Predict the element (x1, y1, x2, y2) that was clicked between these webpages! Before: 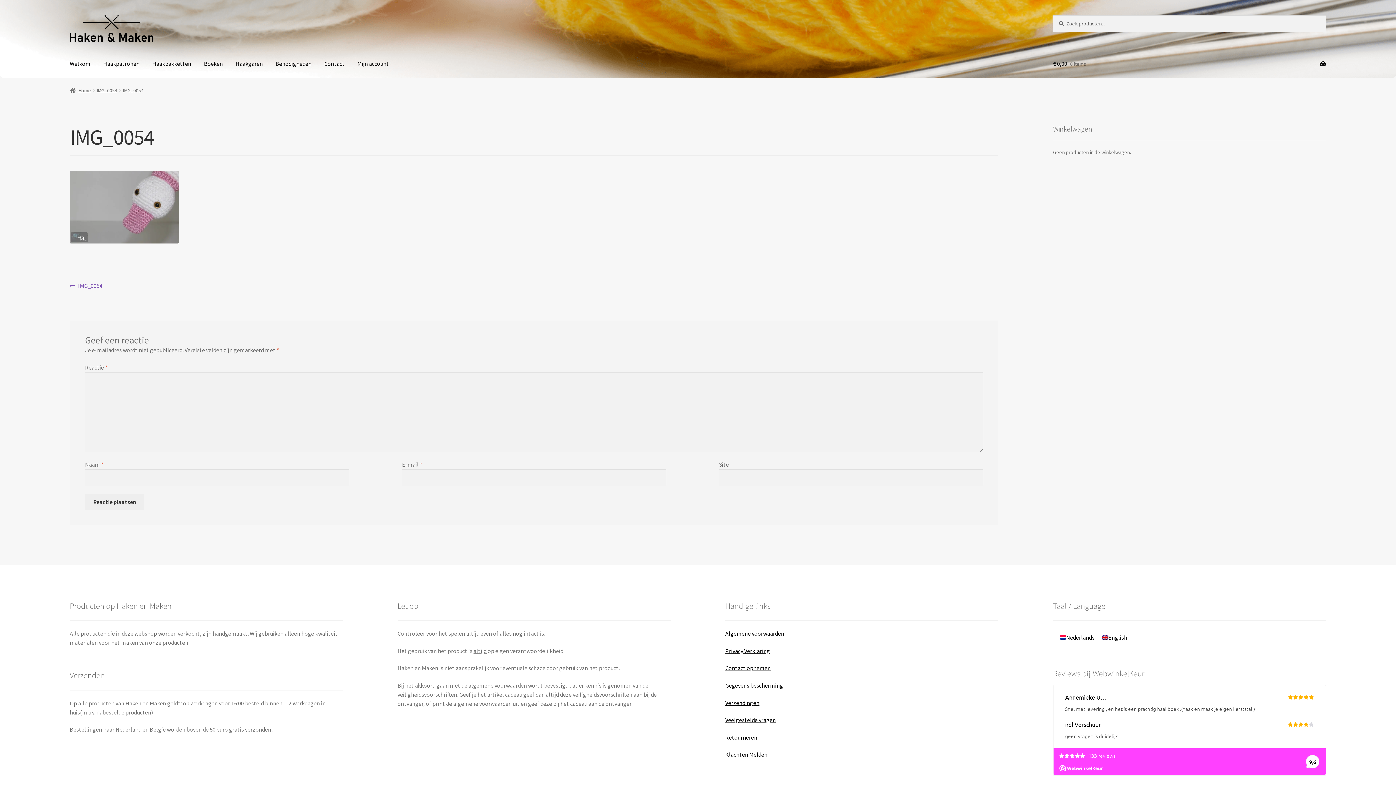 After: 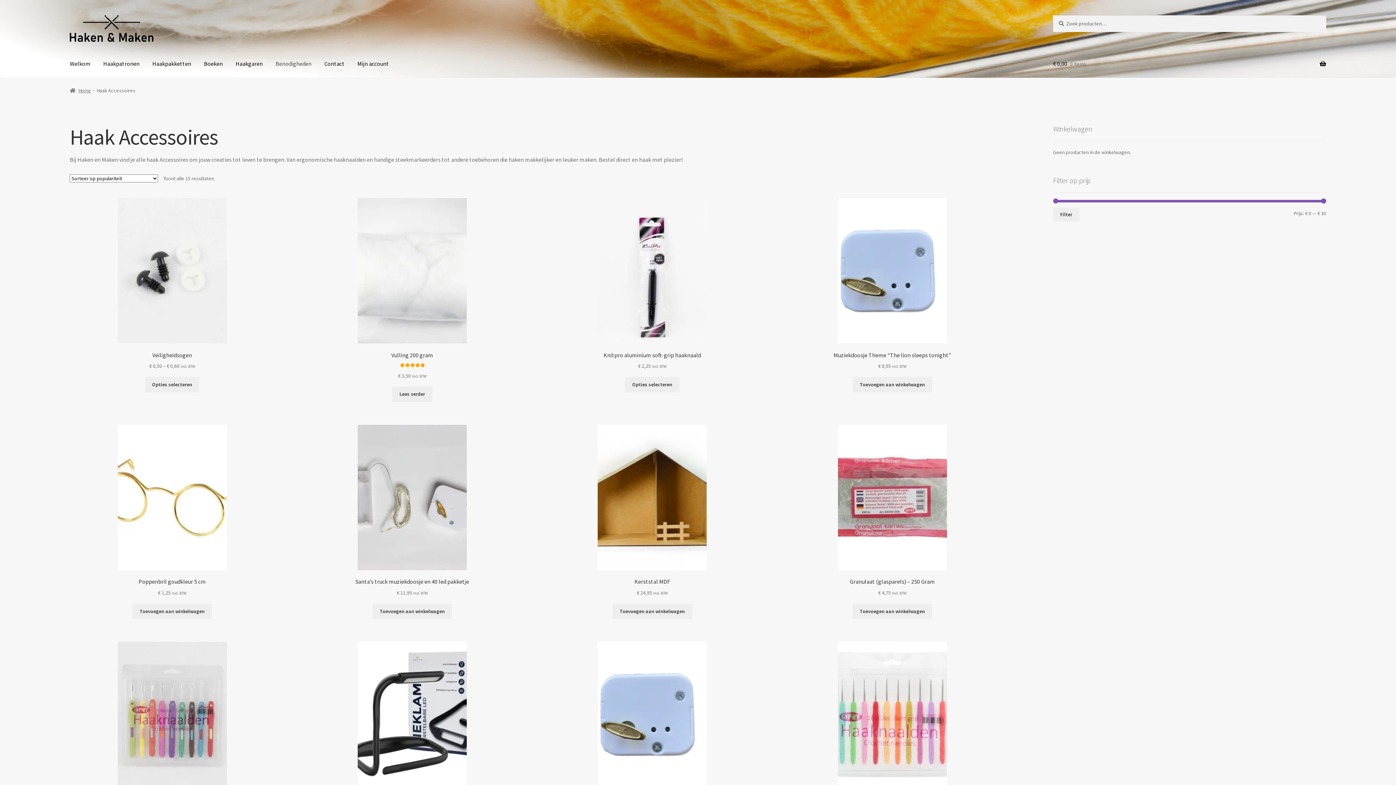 Action: label: Benodigheden bbox: (269, 49, 317, 77)